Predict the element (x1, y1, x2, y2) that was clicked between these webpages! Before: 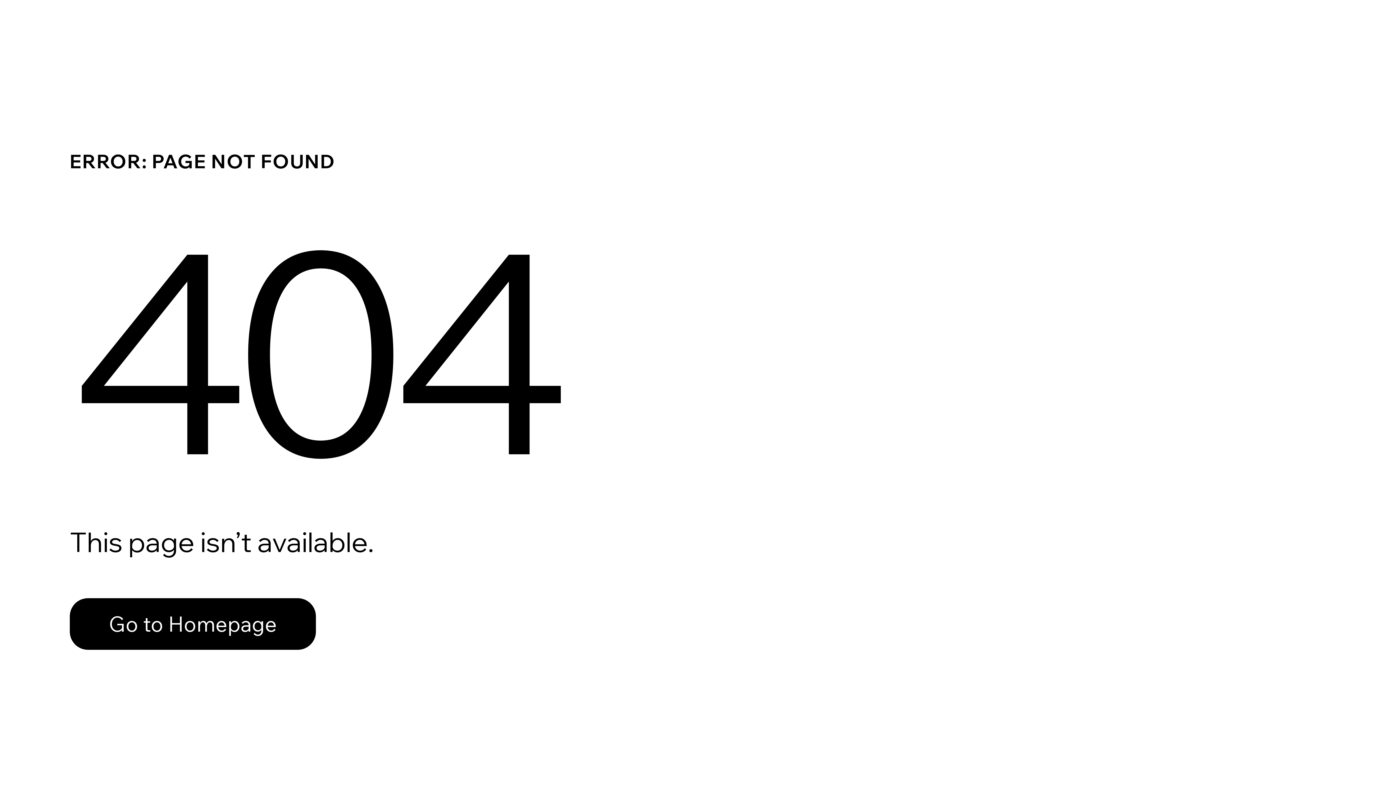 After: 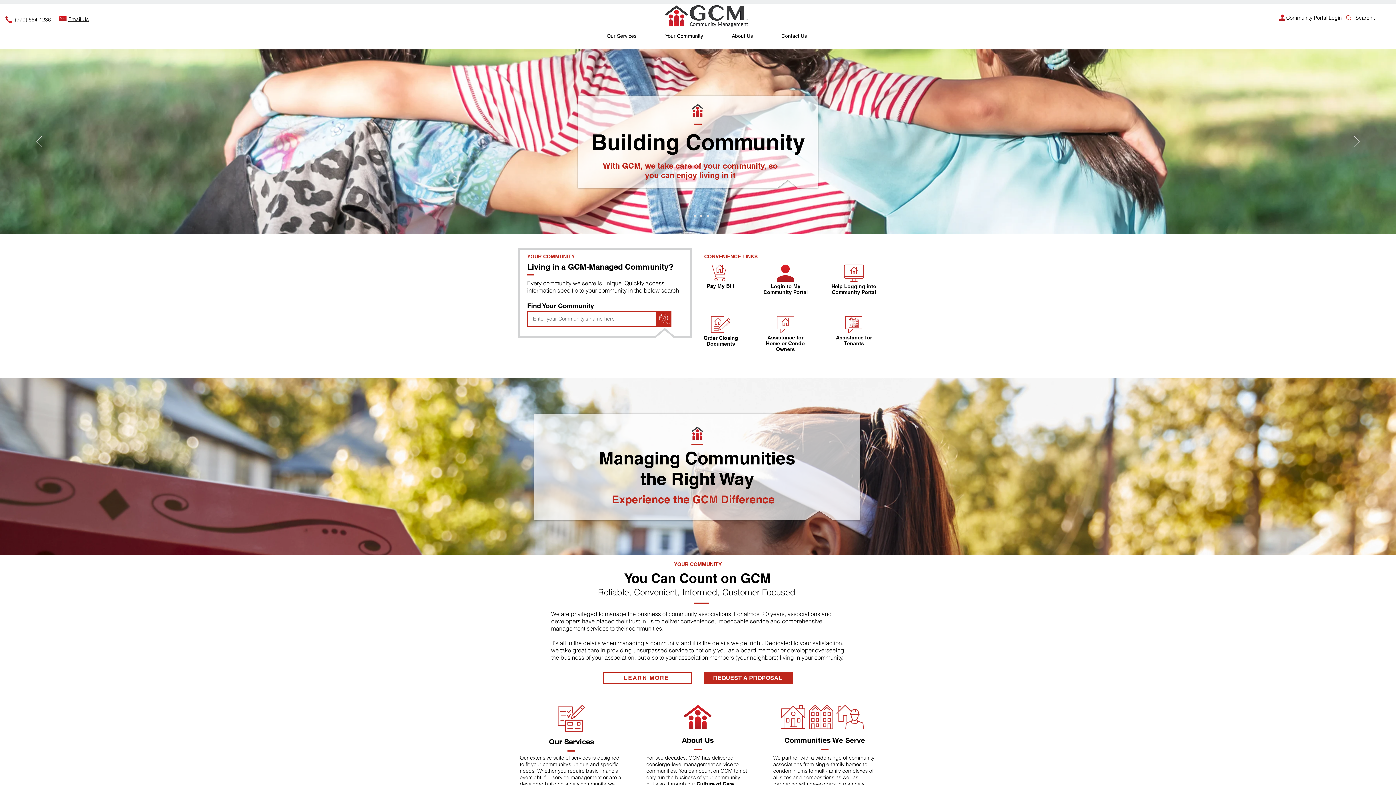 Action: bbox: (69, 582, 768, 659) label: Go to Homepage